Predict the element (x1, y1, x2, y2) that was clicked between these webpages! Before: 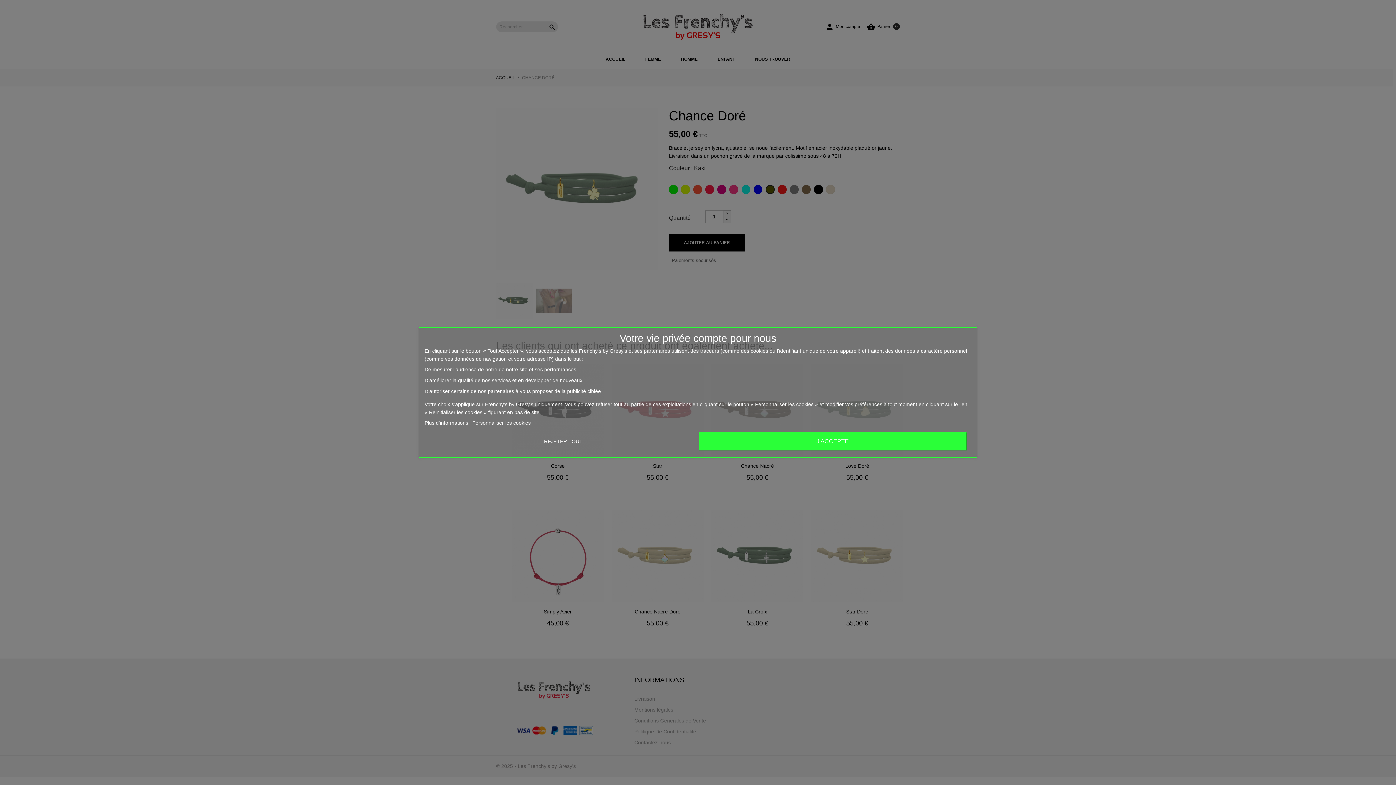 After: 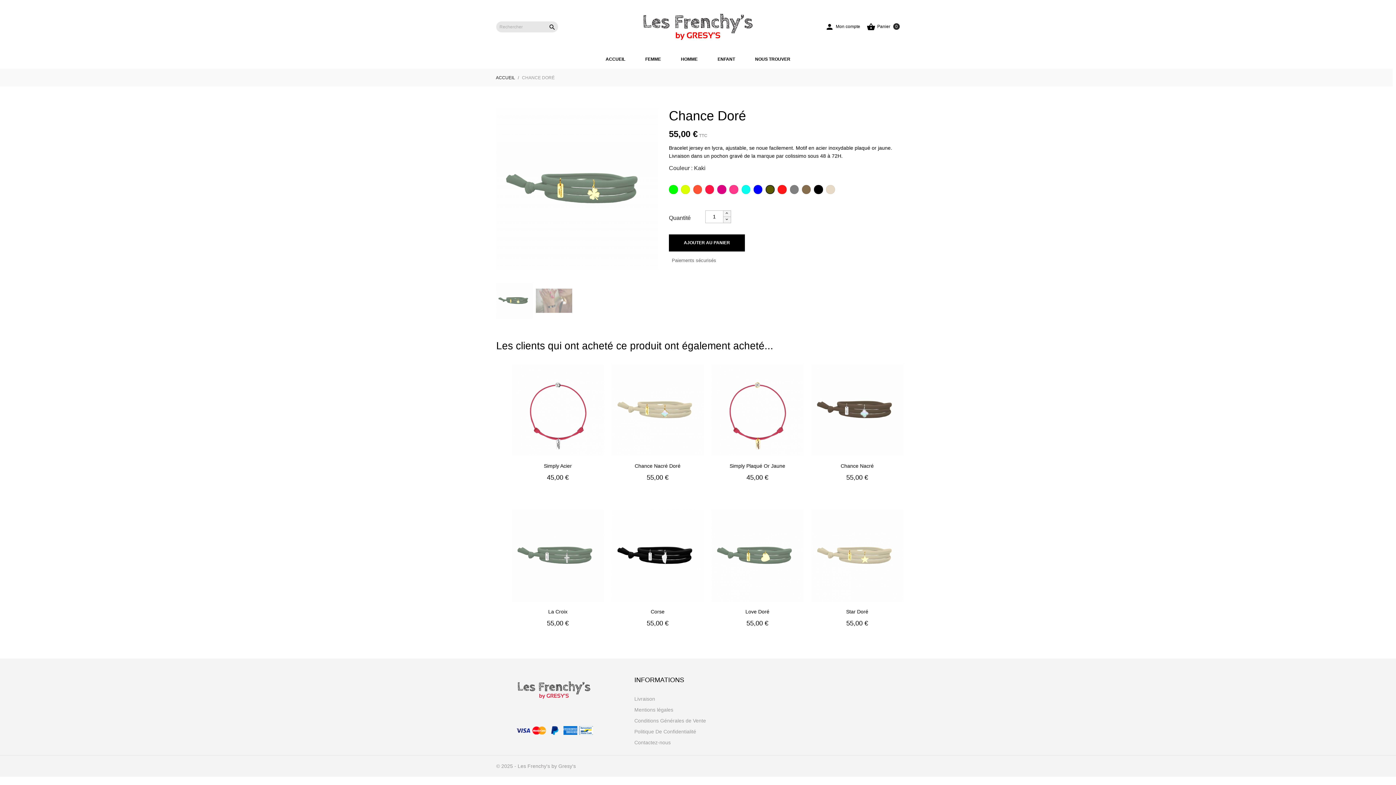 Action: label: REJETER TOUT bbox: (429, 432, 697, 450)